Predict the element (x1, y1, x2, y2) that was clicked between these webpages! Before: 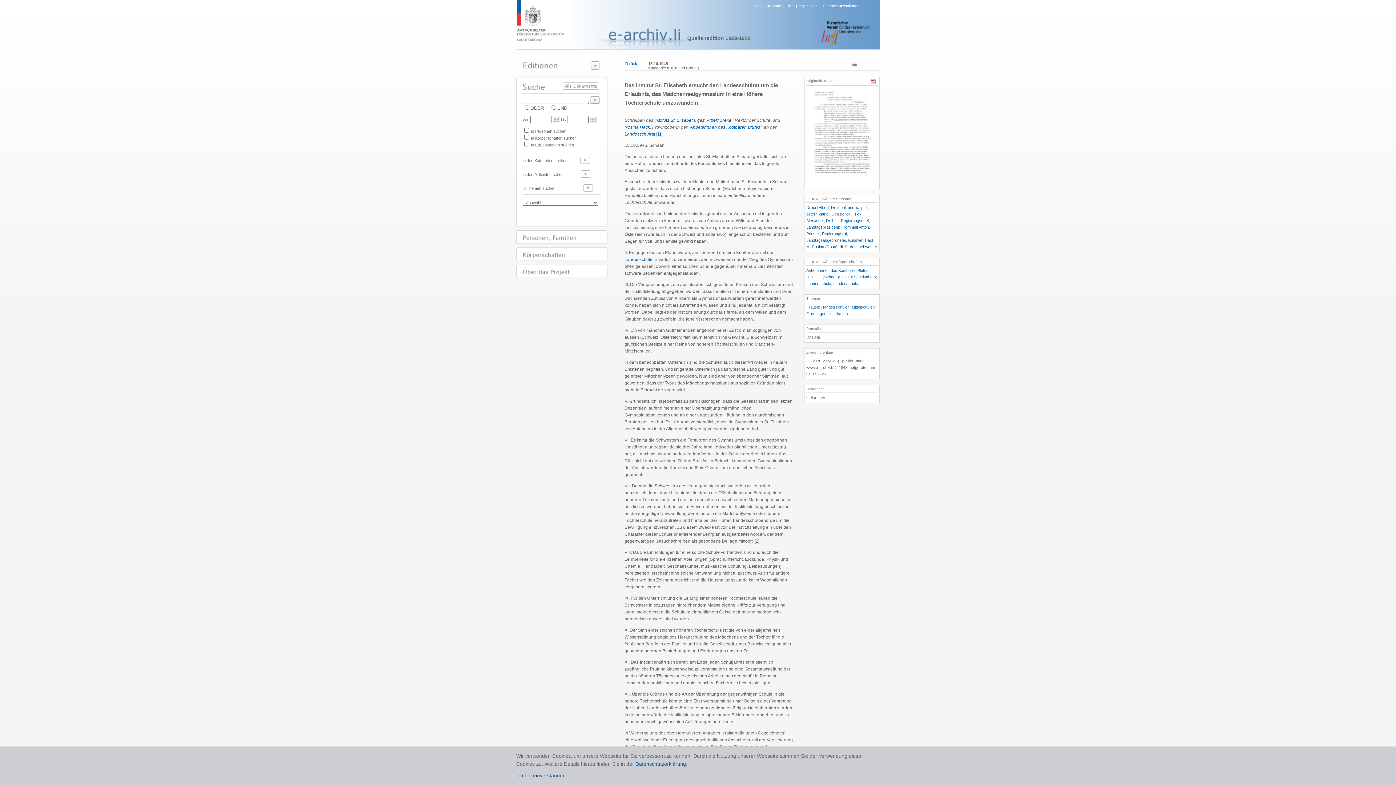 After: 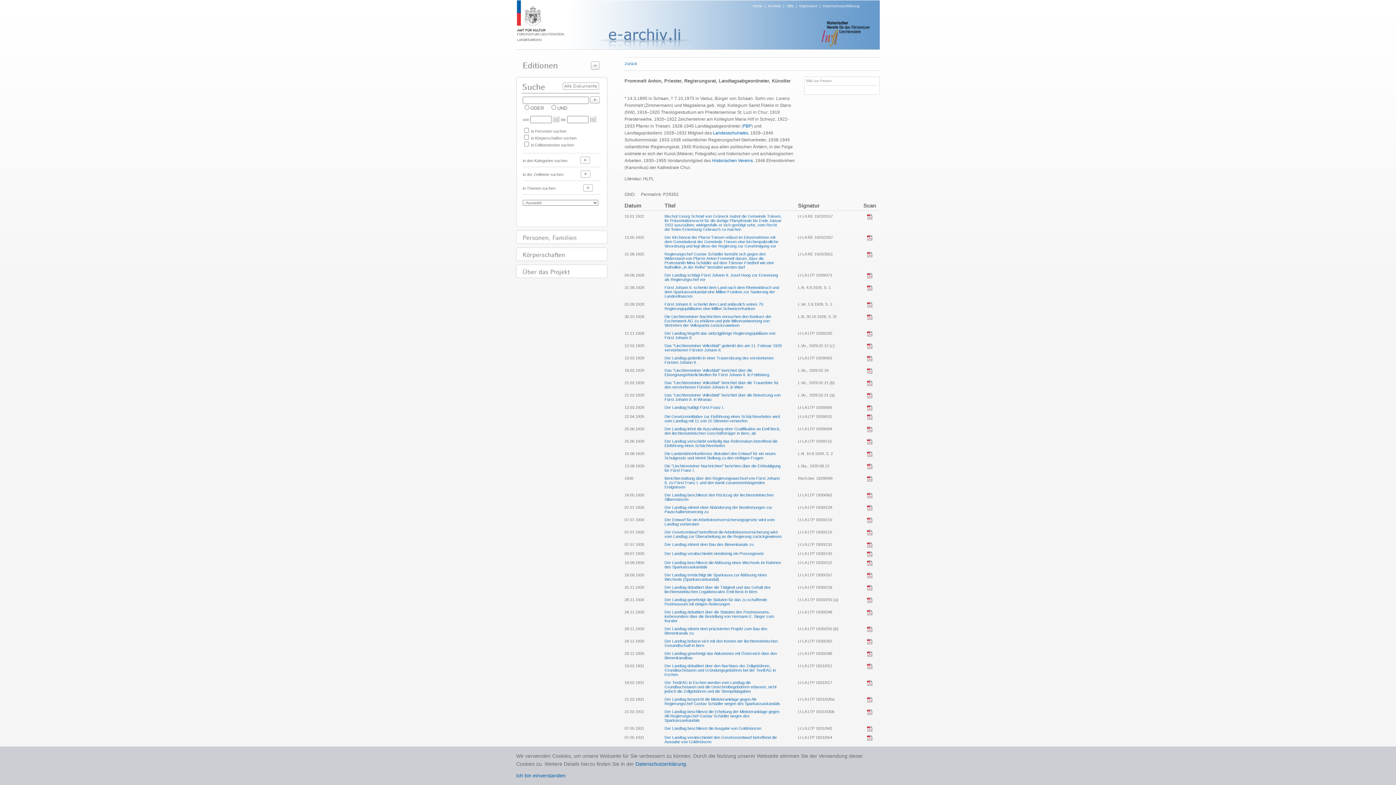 Action: label: Frommelt Anton, Priester, Regierungsrat, Landtagsabgeordneter, Künstler bbox: (806, 225, 870, 242)